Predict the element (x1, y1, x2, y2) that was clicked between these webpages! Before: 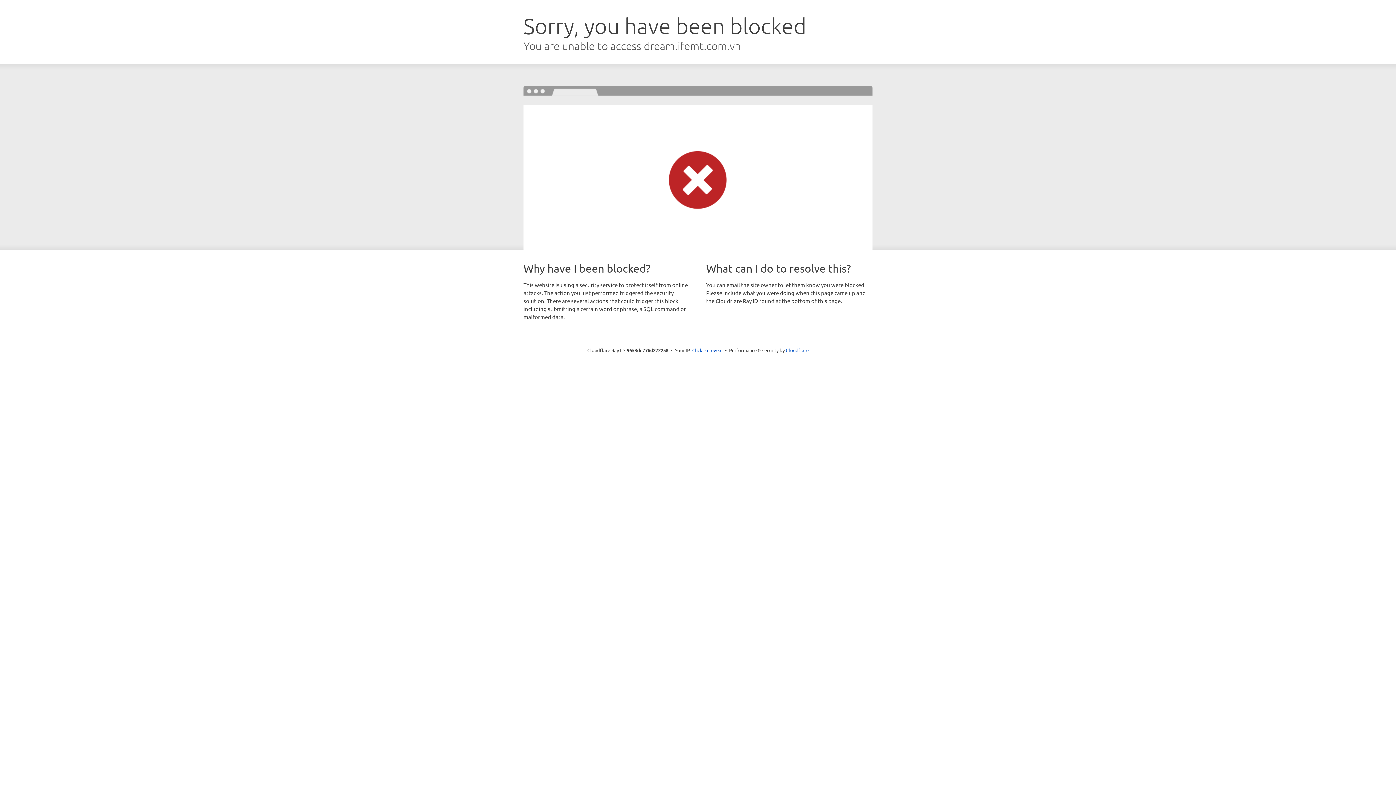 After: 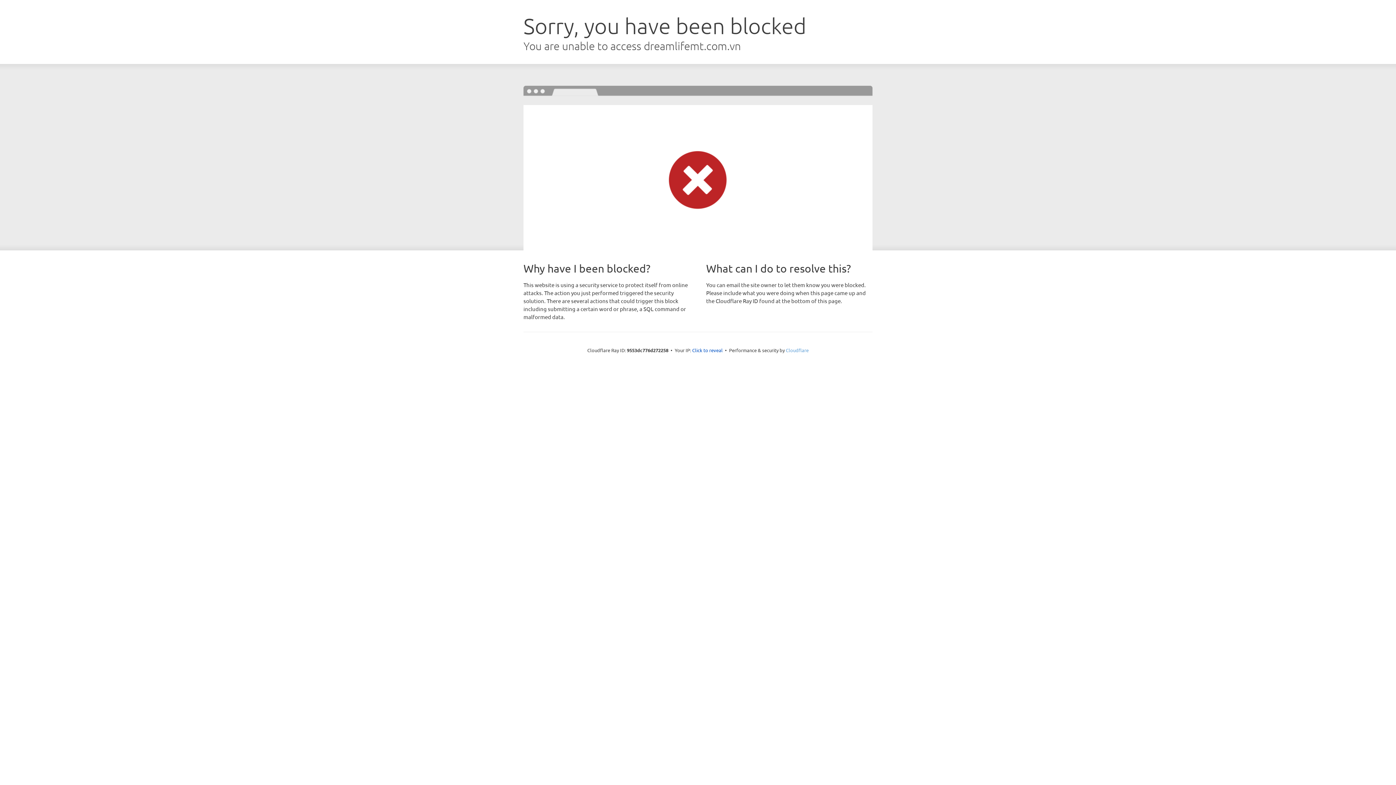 Action: label: Cloudflare bbox: (786, 347, 808, 353)